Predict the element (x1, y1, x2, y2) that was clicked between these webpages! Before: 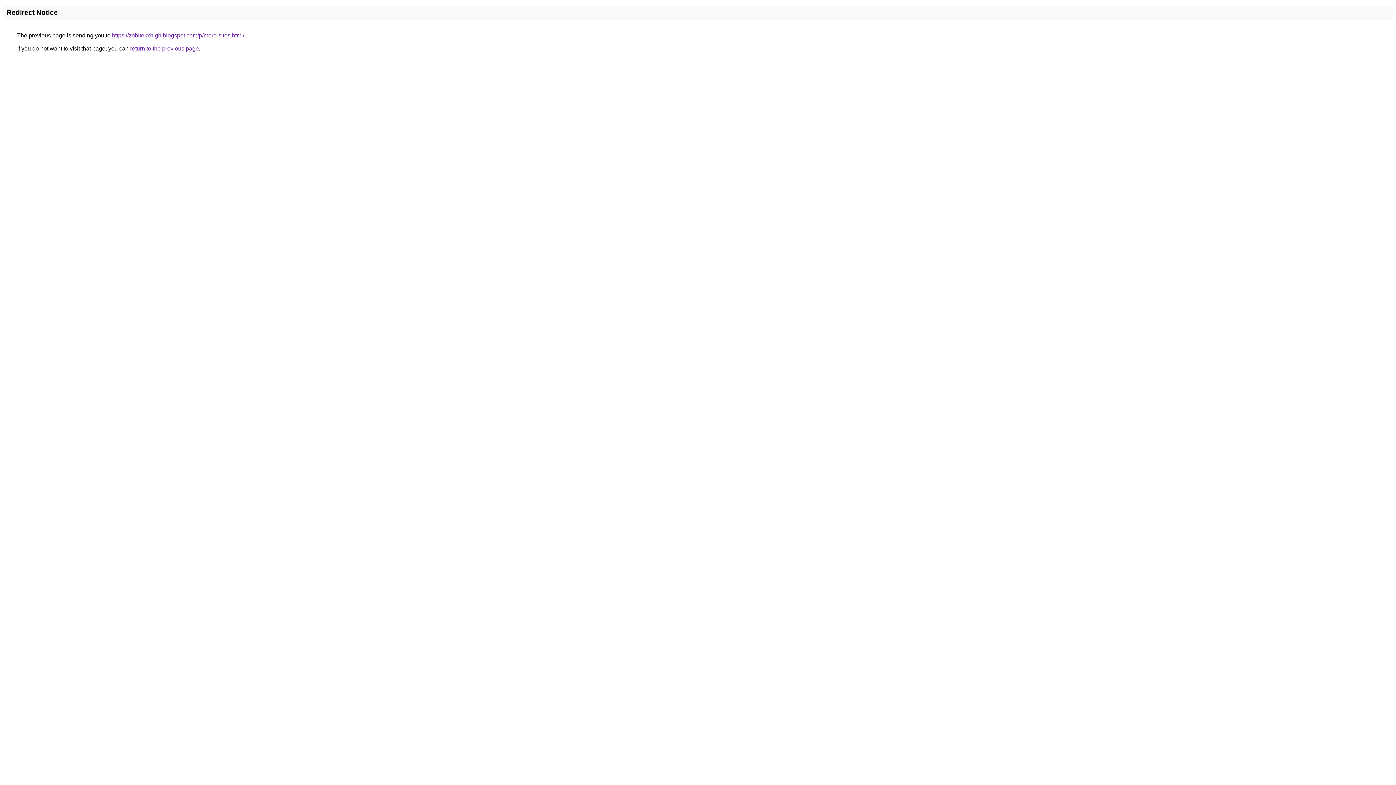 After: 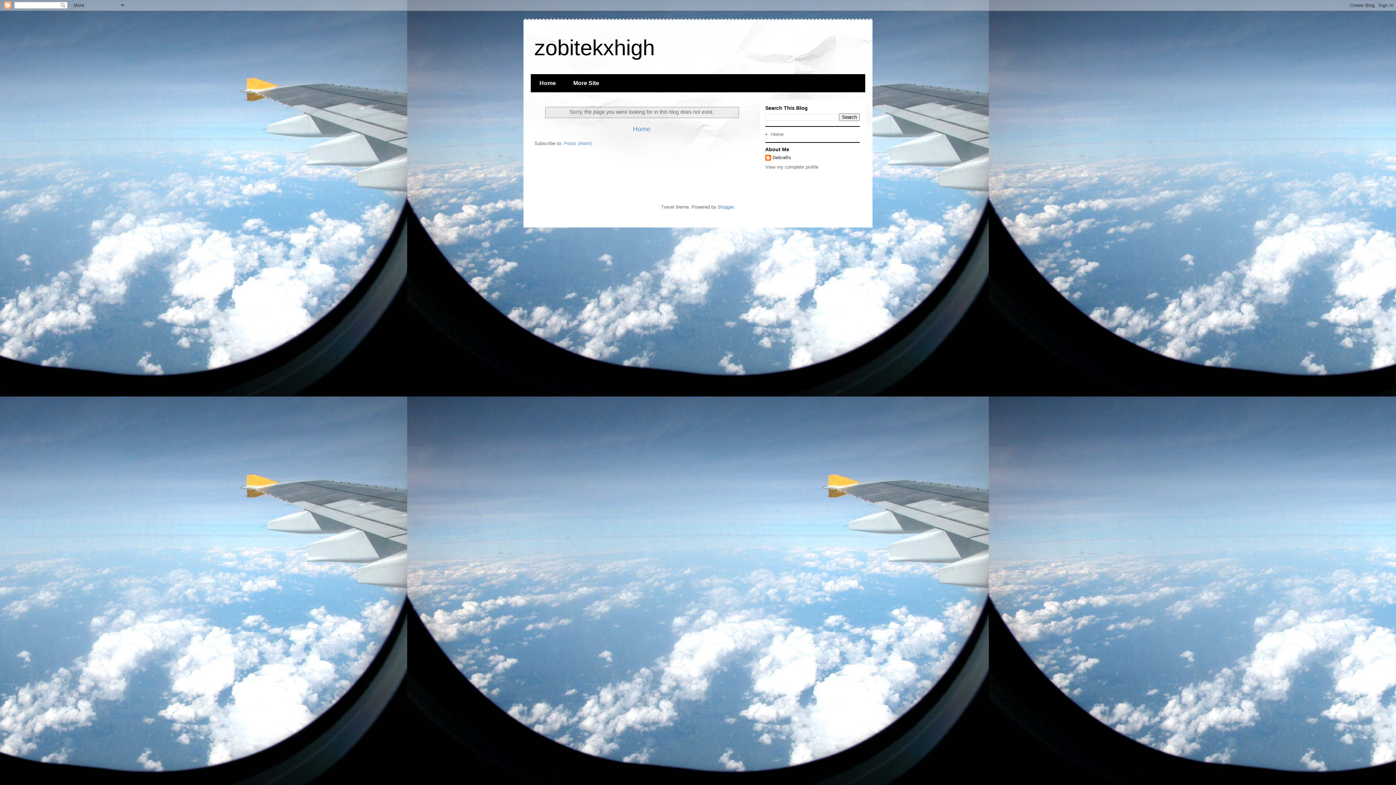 Action: label: https://zobitekxhigh.blogspot.com/p/more-sites.html/ bbox: (112, 32, 244, 38)